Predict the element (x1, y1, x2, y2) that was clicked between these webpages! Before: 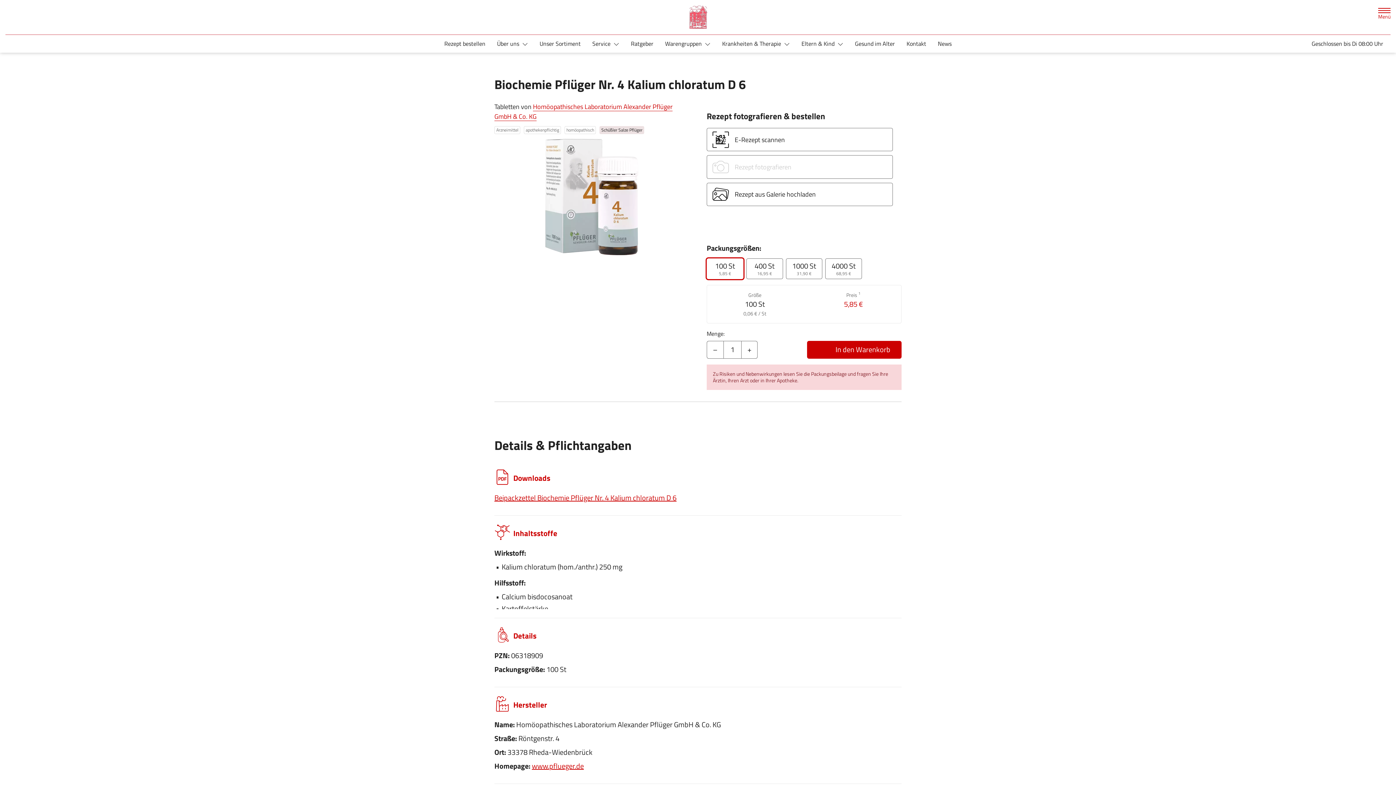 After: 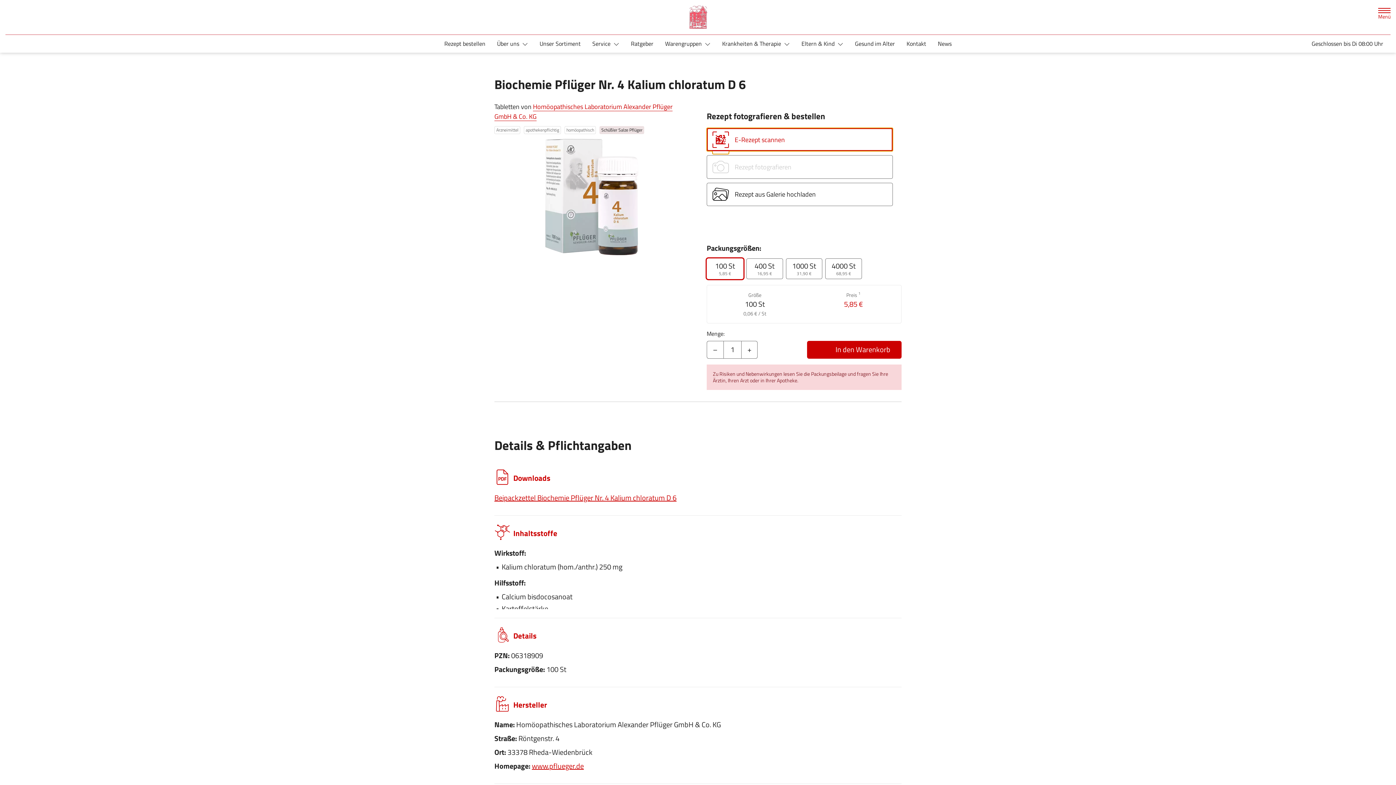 Action: bbox: (706, 128, 893, 151) label: E-Rezept scannen